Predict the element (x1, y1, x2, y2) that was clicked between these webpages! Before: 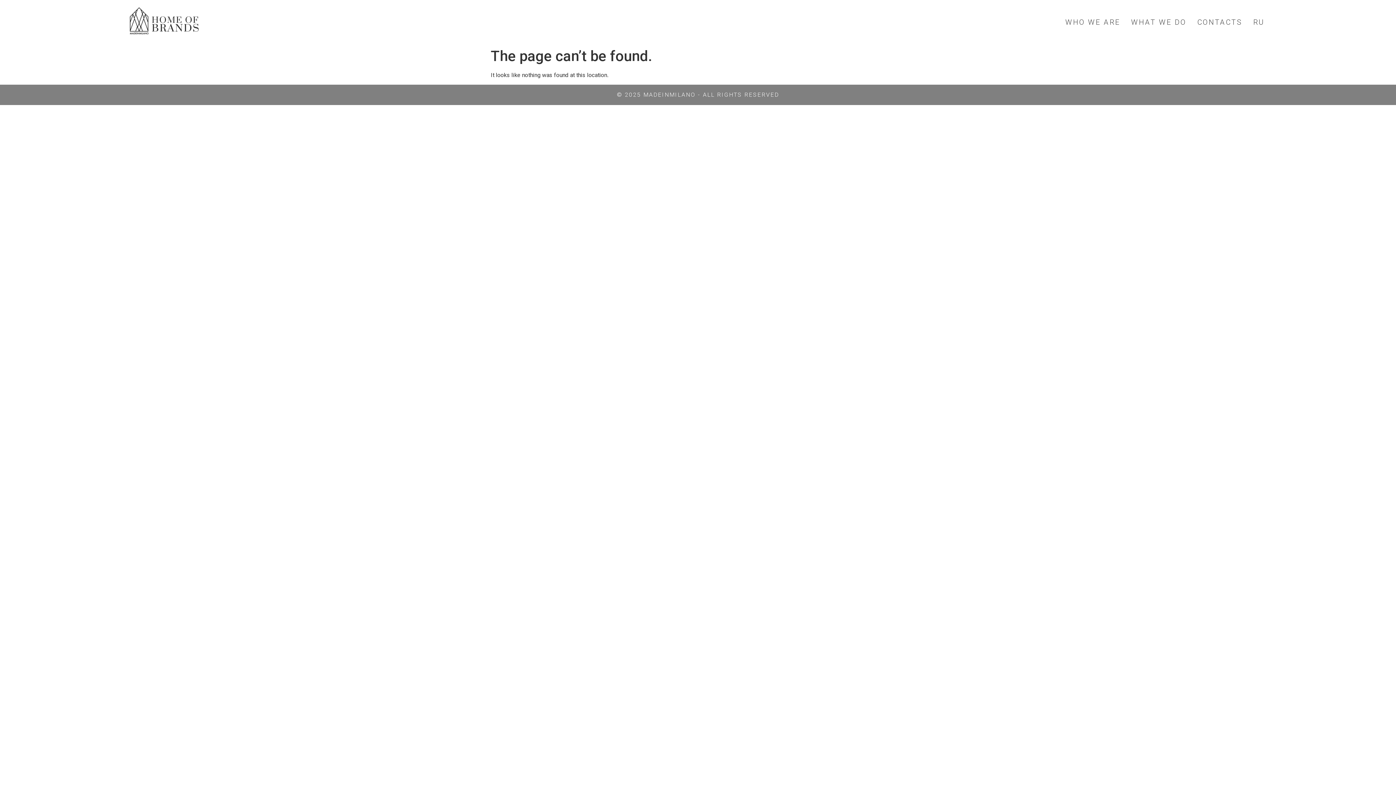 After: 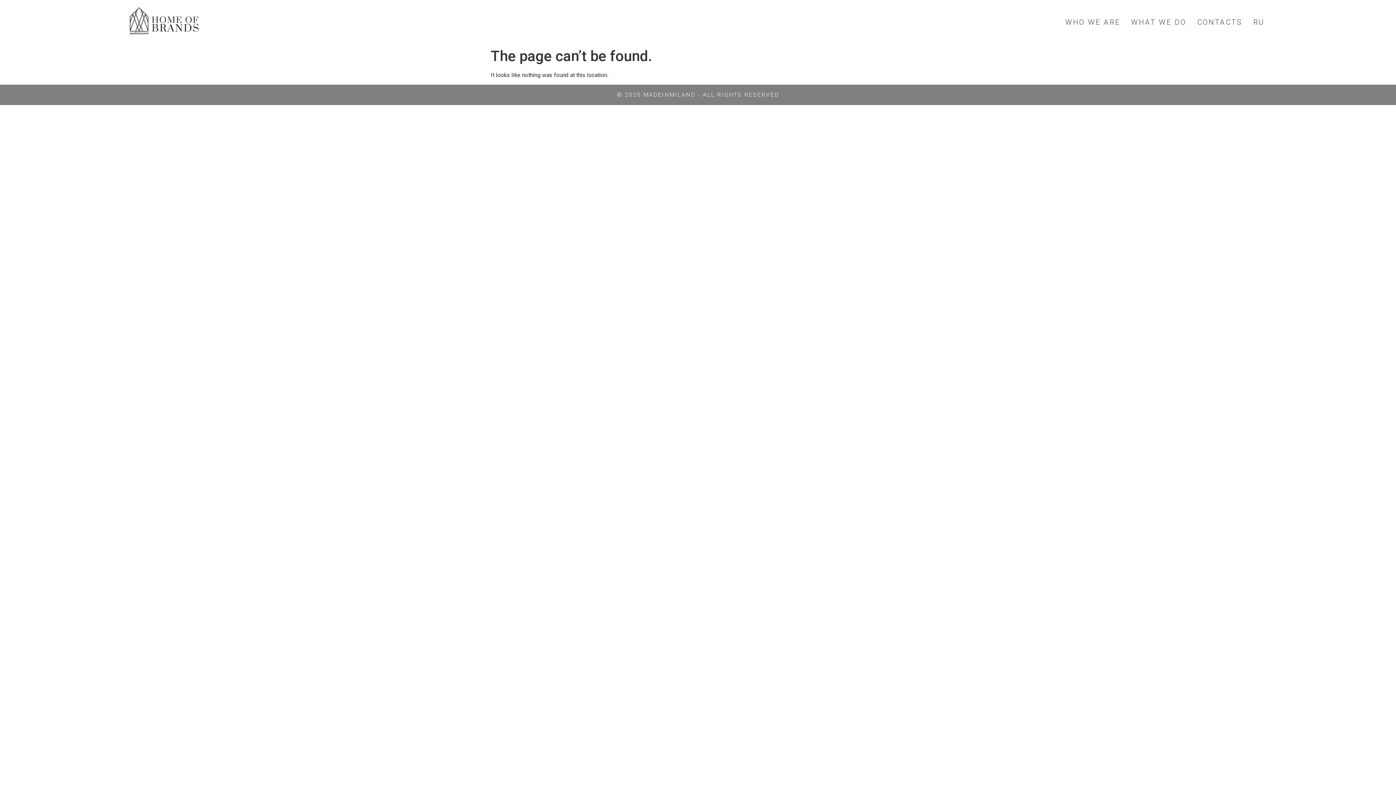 Action: bbox: (1060, 15, 1125, 28) label: WHO WE ARE